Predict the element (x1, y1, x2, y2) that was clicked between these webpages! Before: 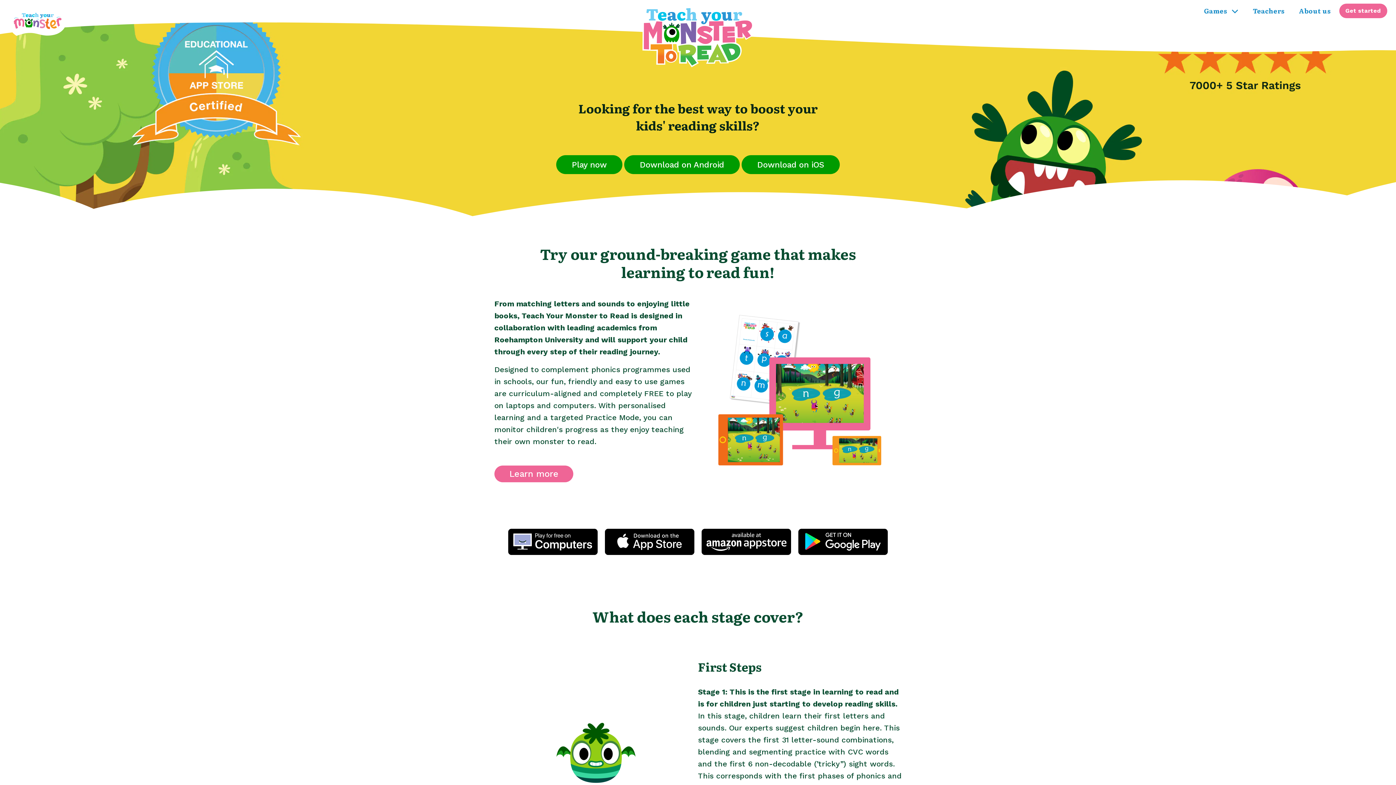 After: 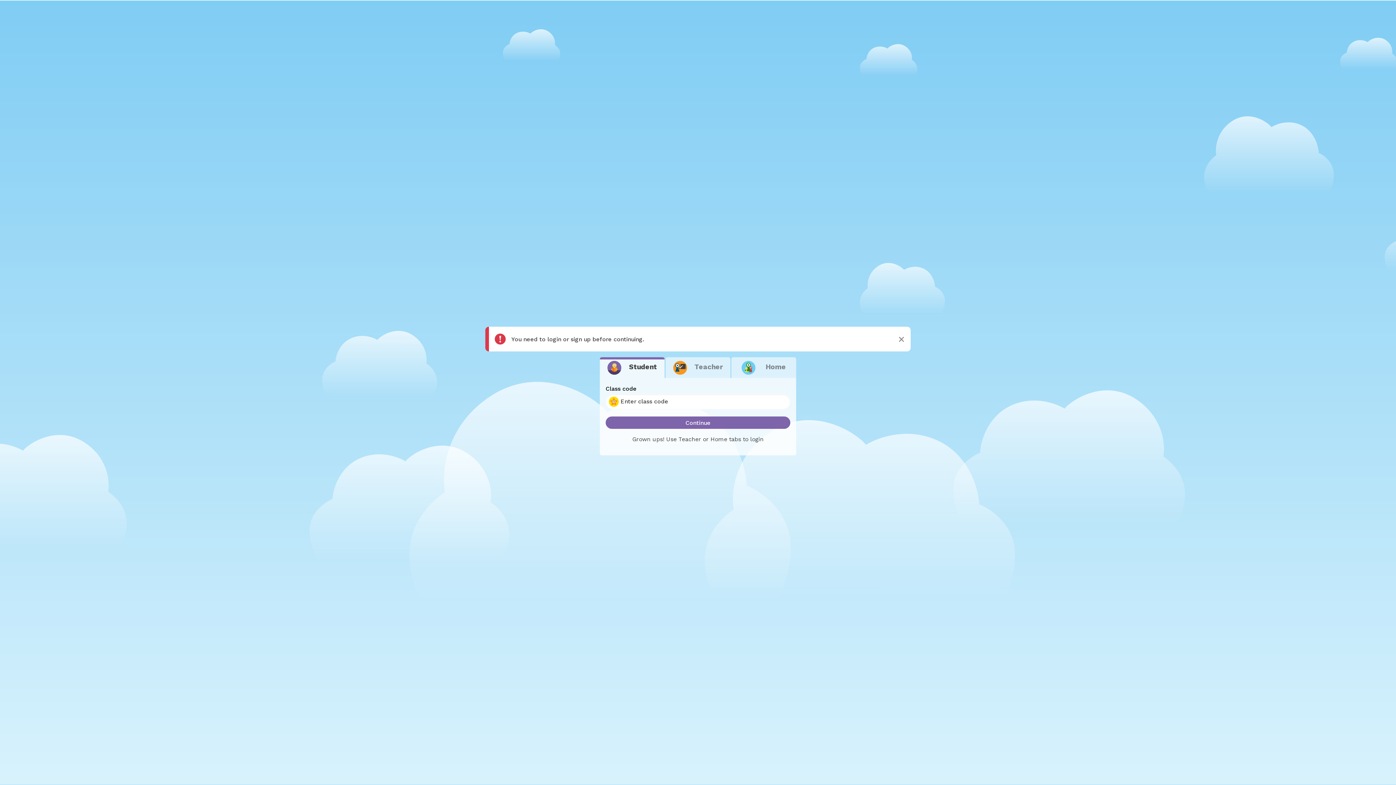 Action: bbox: (508, 538, 597, 545)